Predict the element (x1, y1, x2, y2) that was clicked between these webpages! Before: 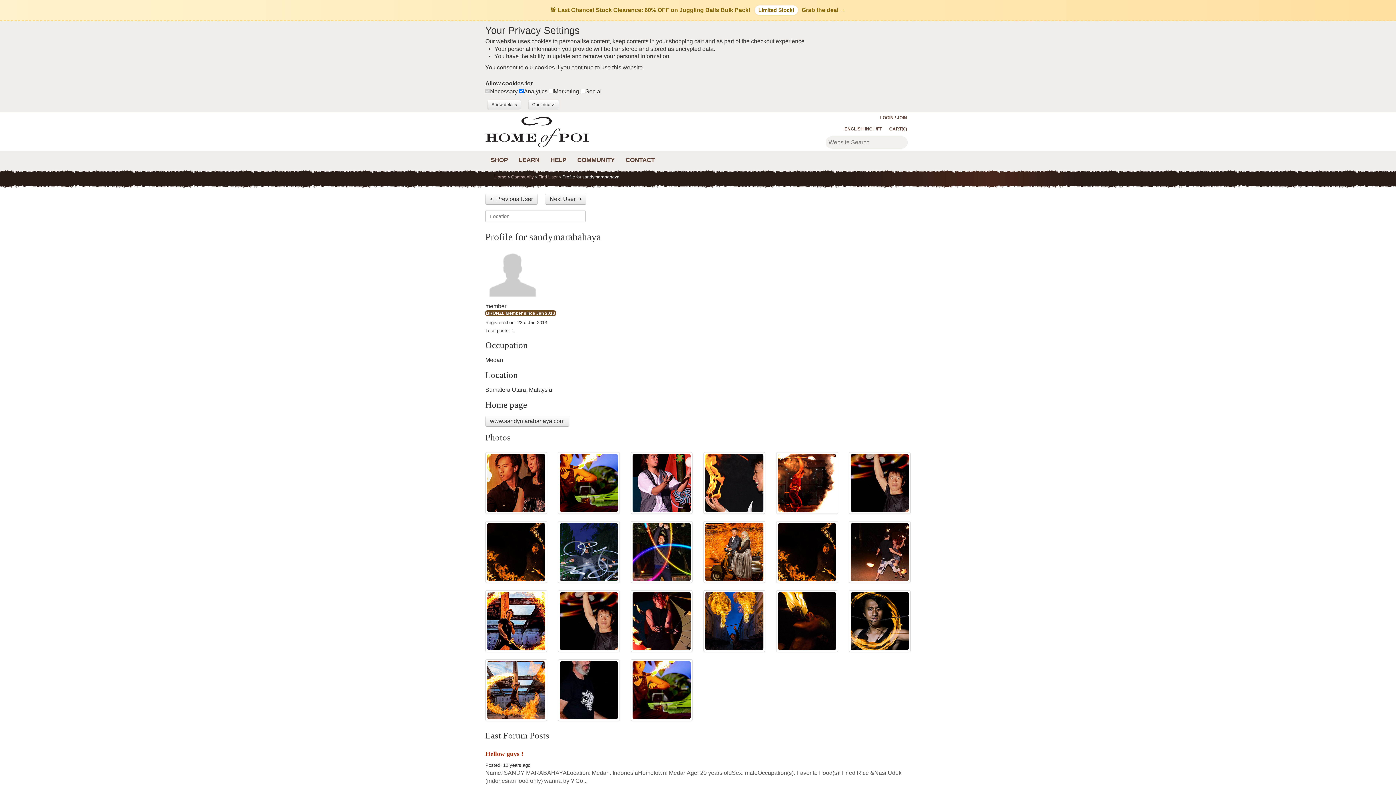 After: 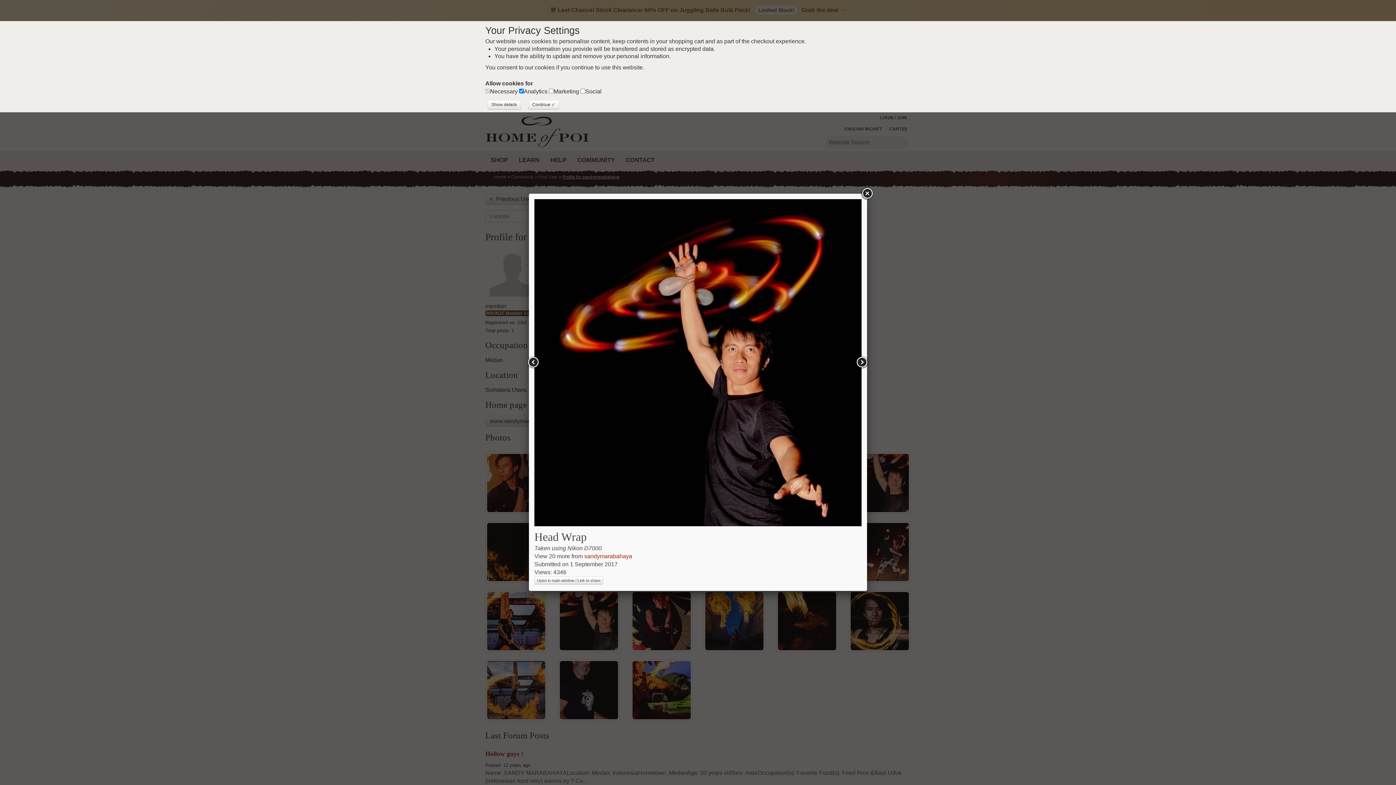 Action: bbox: (850, 479, 909, 485)